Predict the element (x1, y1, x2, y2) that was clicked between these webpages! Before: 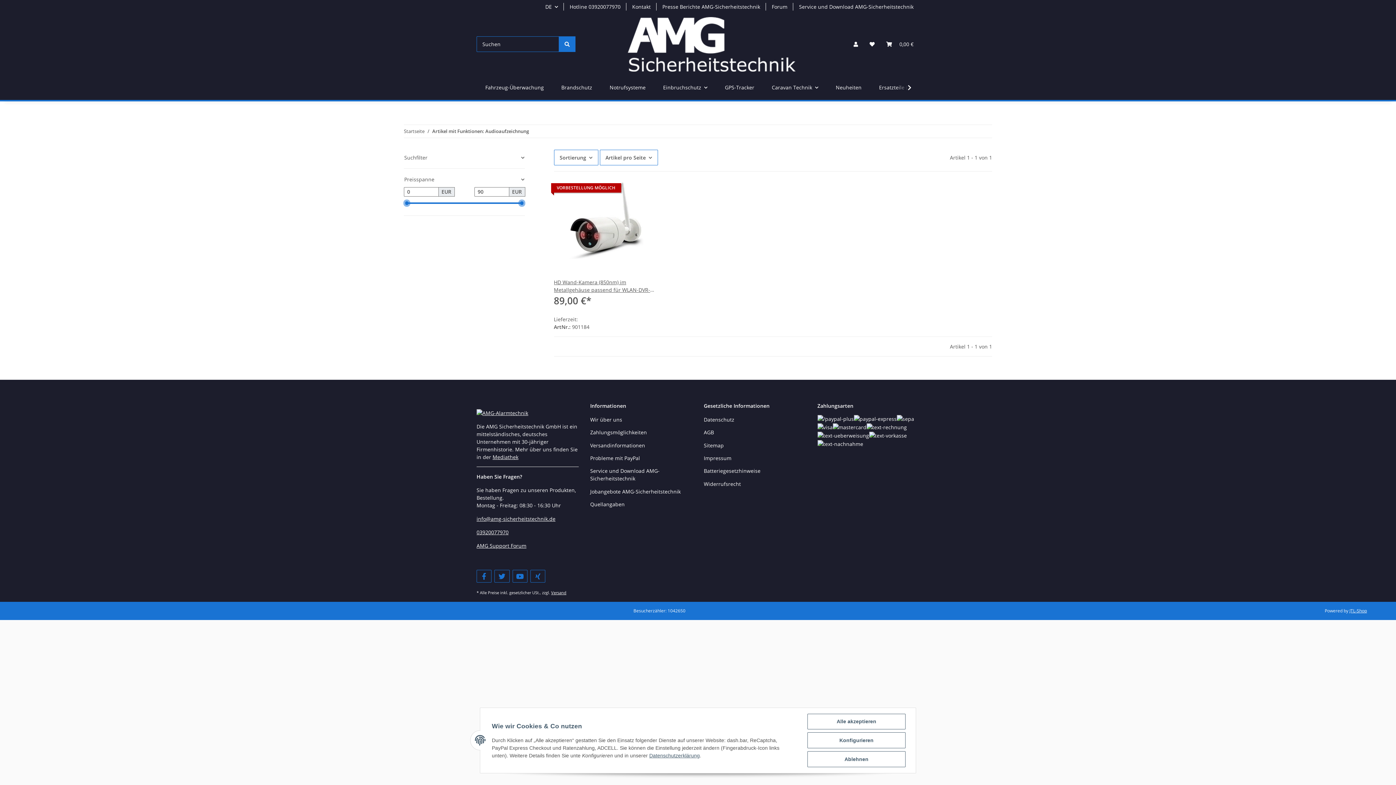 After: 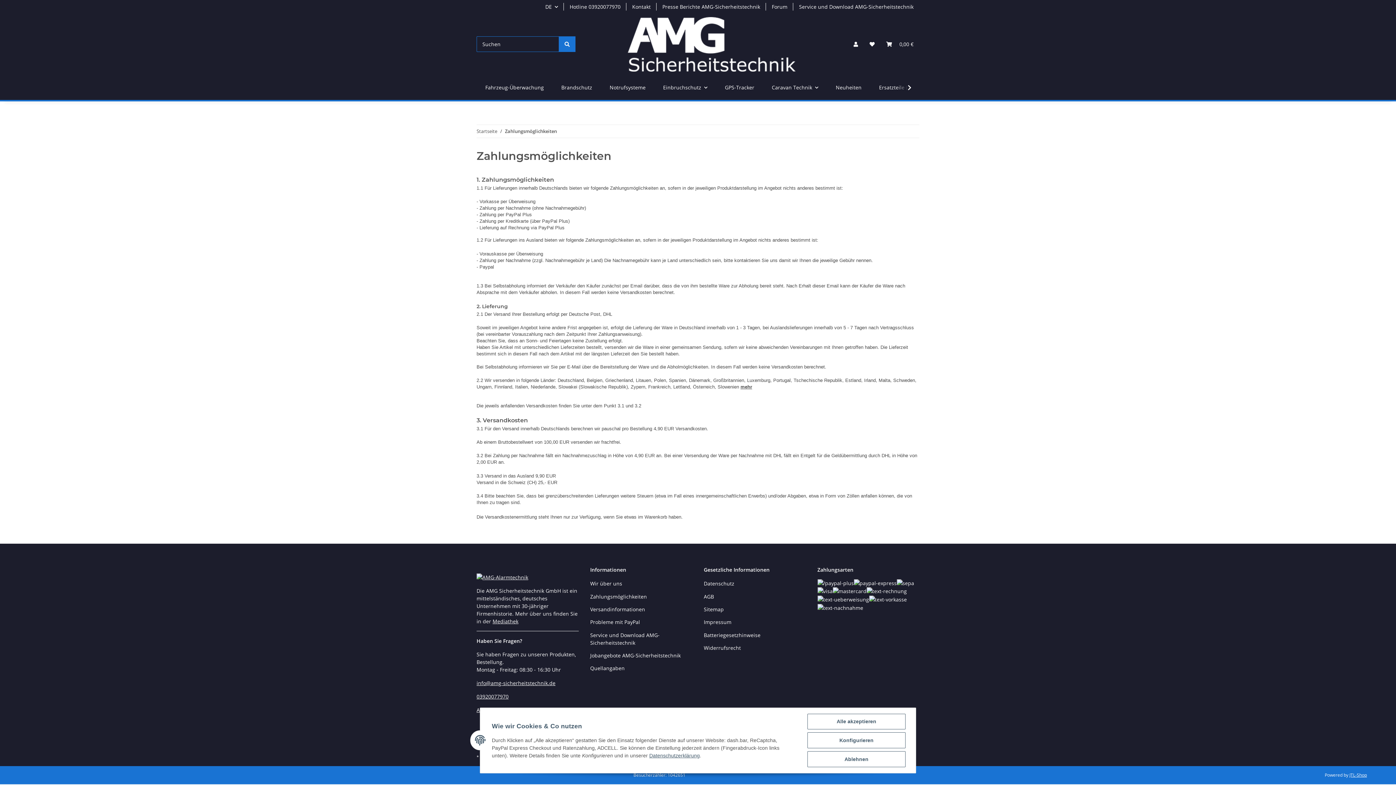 Action: label: Zahlungsmöglichkeiten bbox: (590, 427, 692, 437)